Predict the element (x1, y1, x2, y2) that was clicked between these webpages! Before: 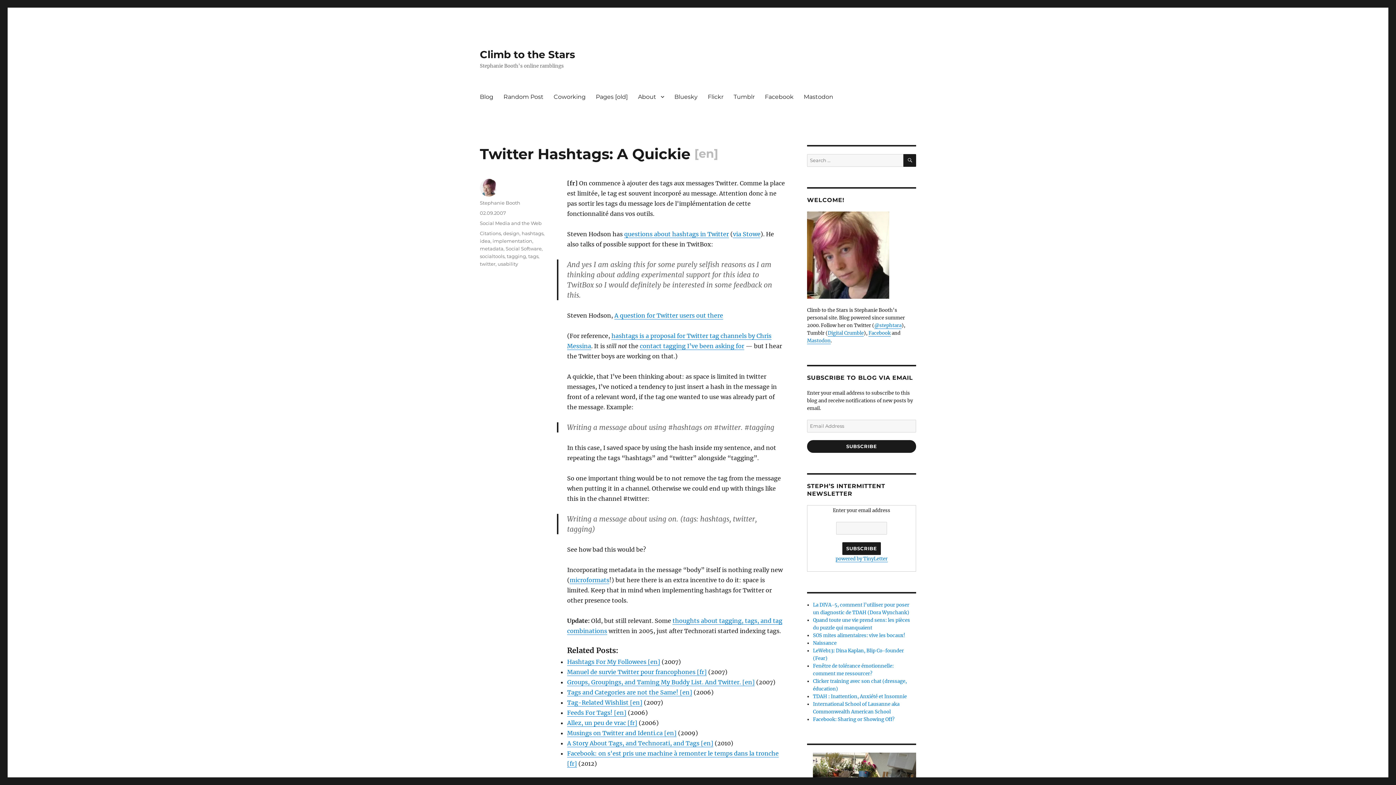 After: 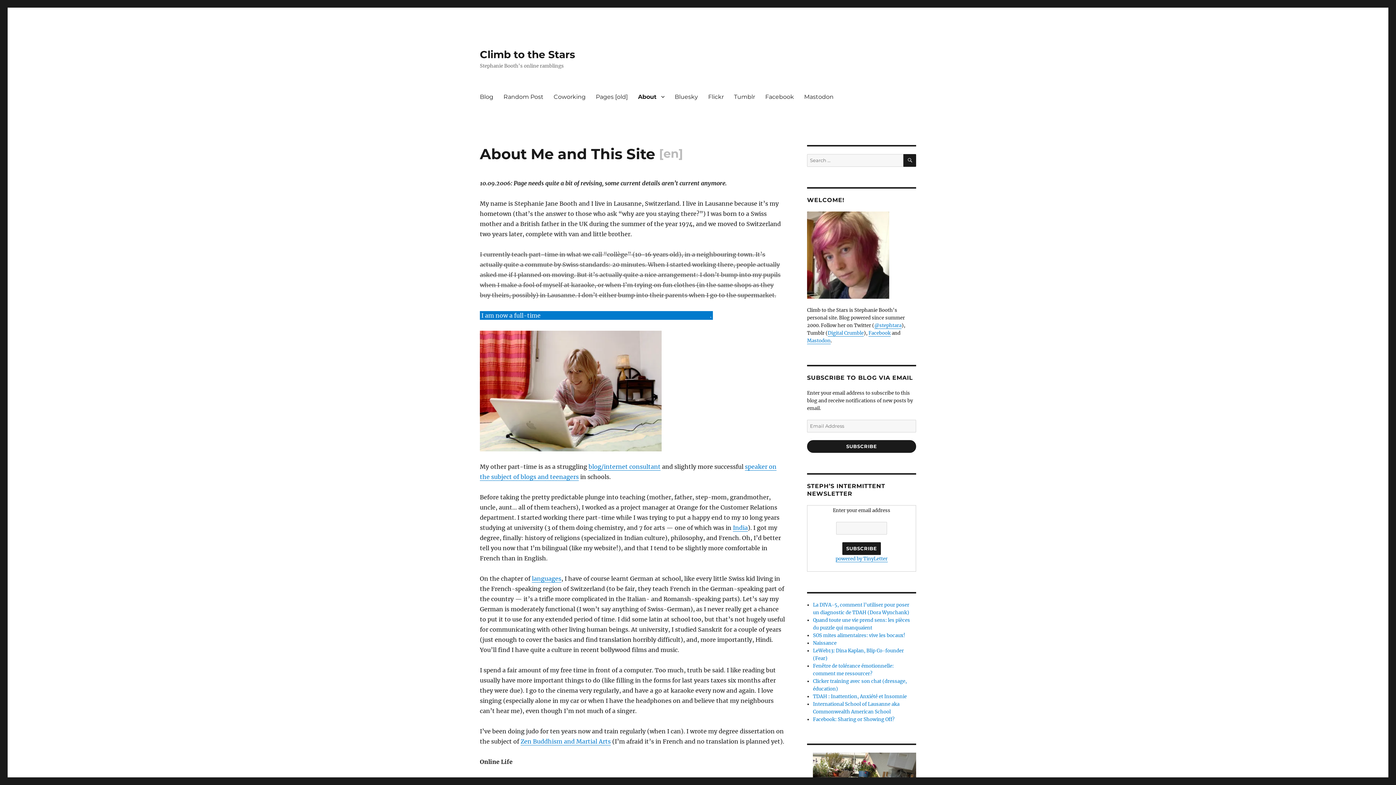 Action: bbox: (633, 89, 669, 104) label: About